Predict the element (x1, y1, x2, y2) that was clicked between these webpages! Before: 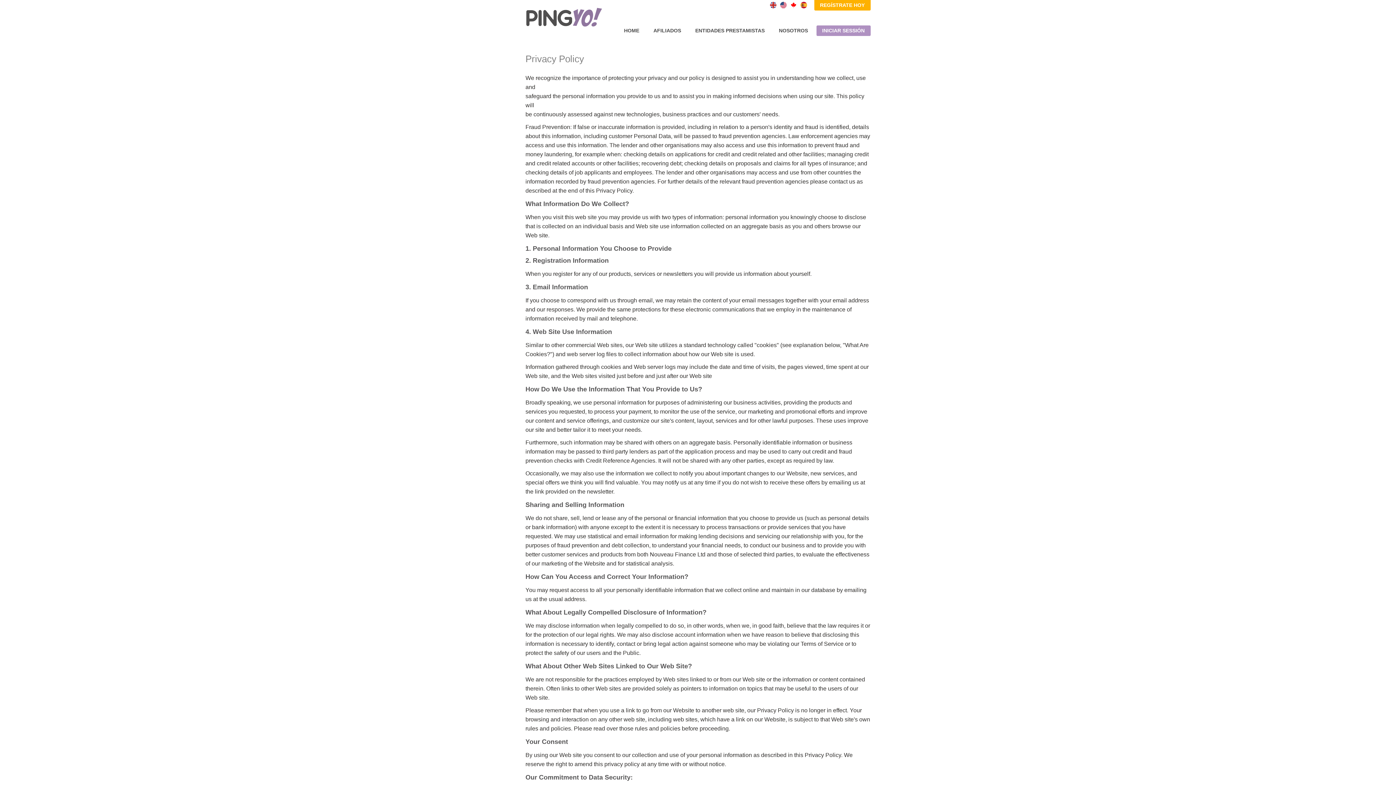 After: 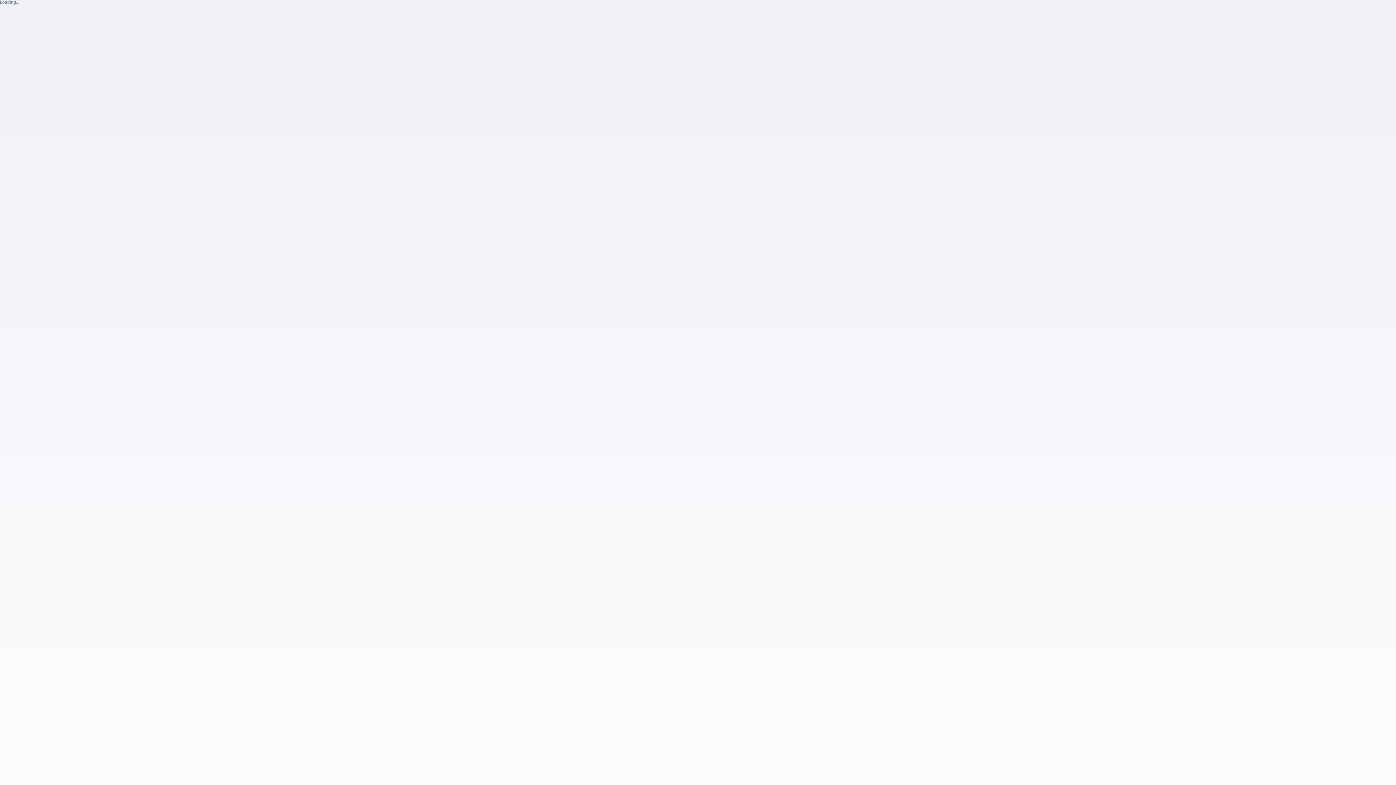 Action: label: REGÍSTRATE HOY bbox: (814, 0, 870, 10)